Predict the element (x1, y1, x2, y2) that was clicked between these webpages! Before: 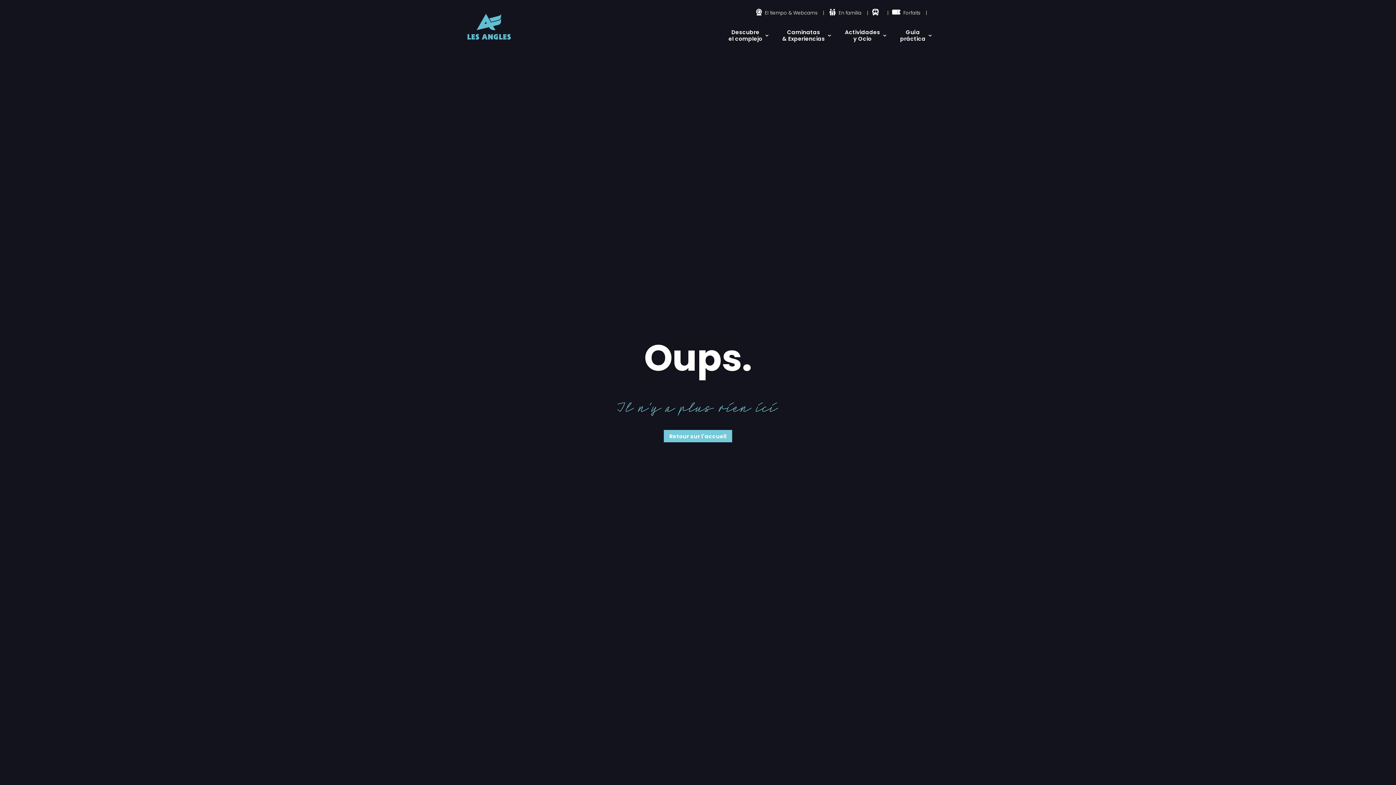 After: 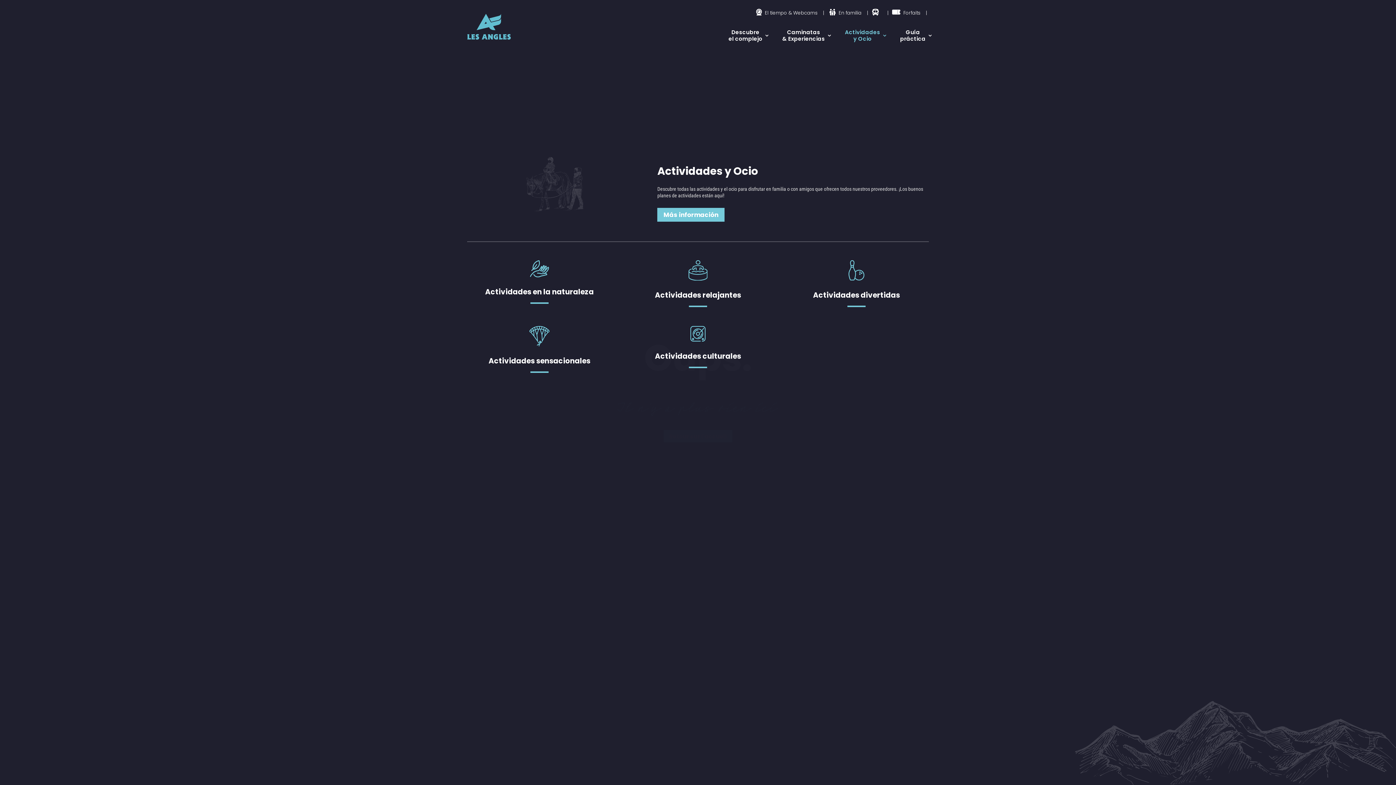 Action: bbox: (845, 17, 887, 53) label: Actividades
y Ocio